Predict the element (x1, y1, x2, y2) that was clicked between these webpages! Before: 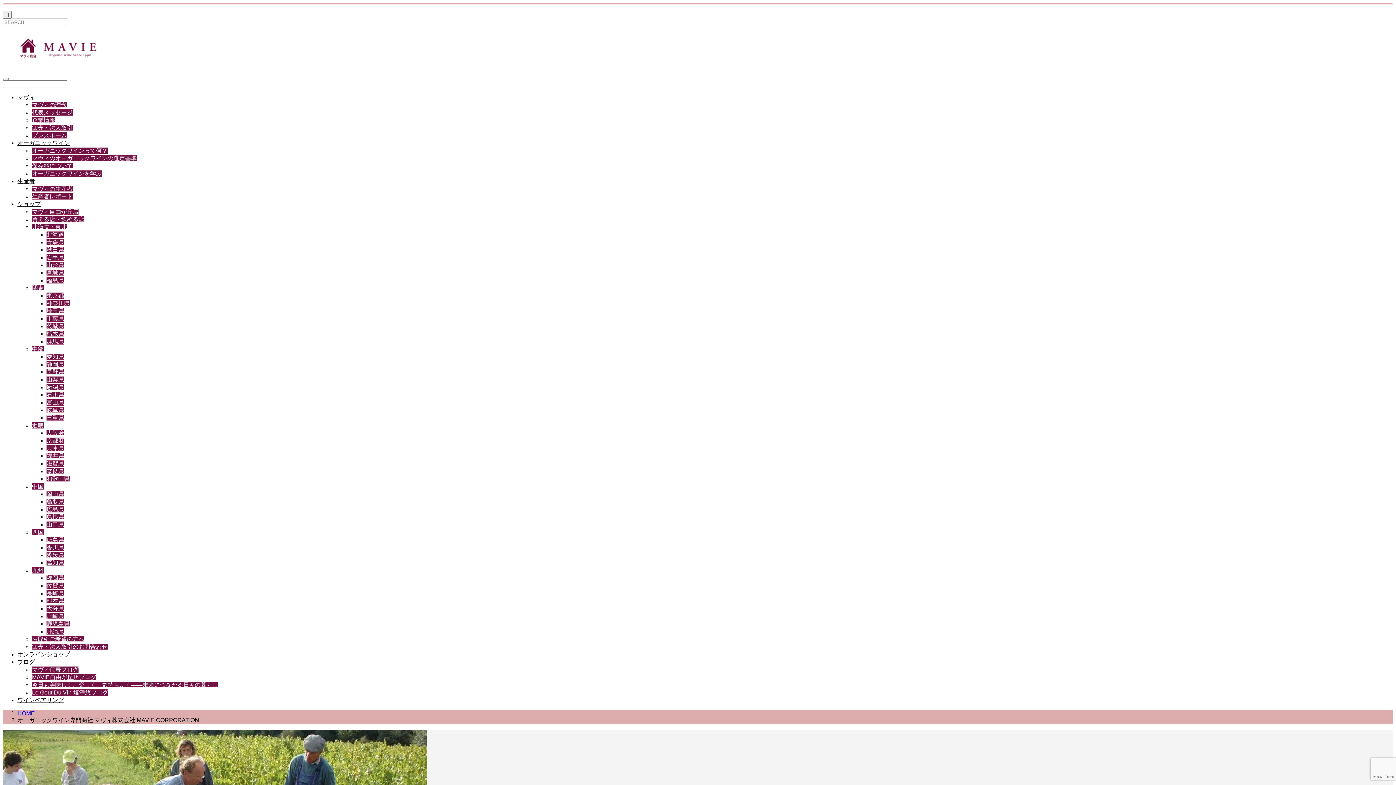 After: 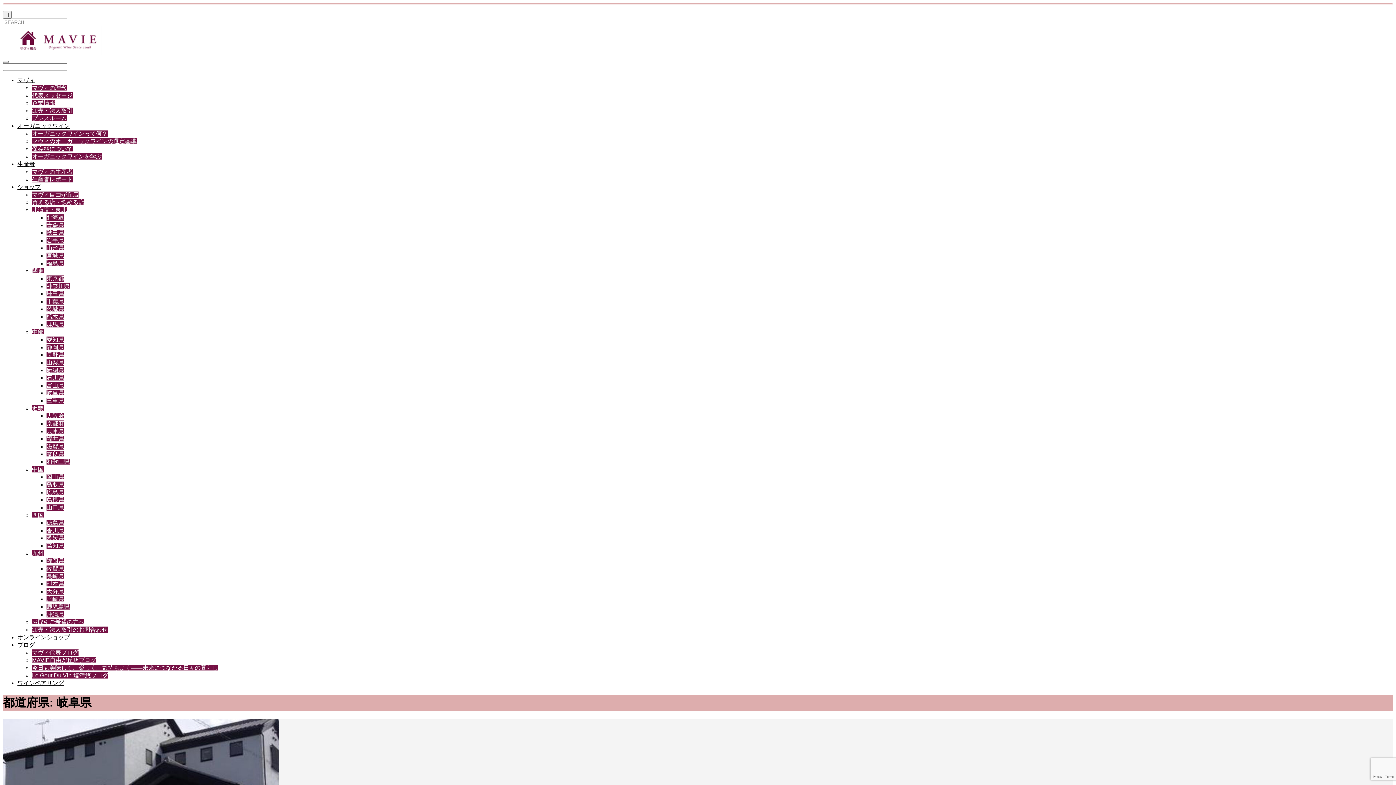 Action: bbox: (46, 407, 64, 413) label: 岐阜県